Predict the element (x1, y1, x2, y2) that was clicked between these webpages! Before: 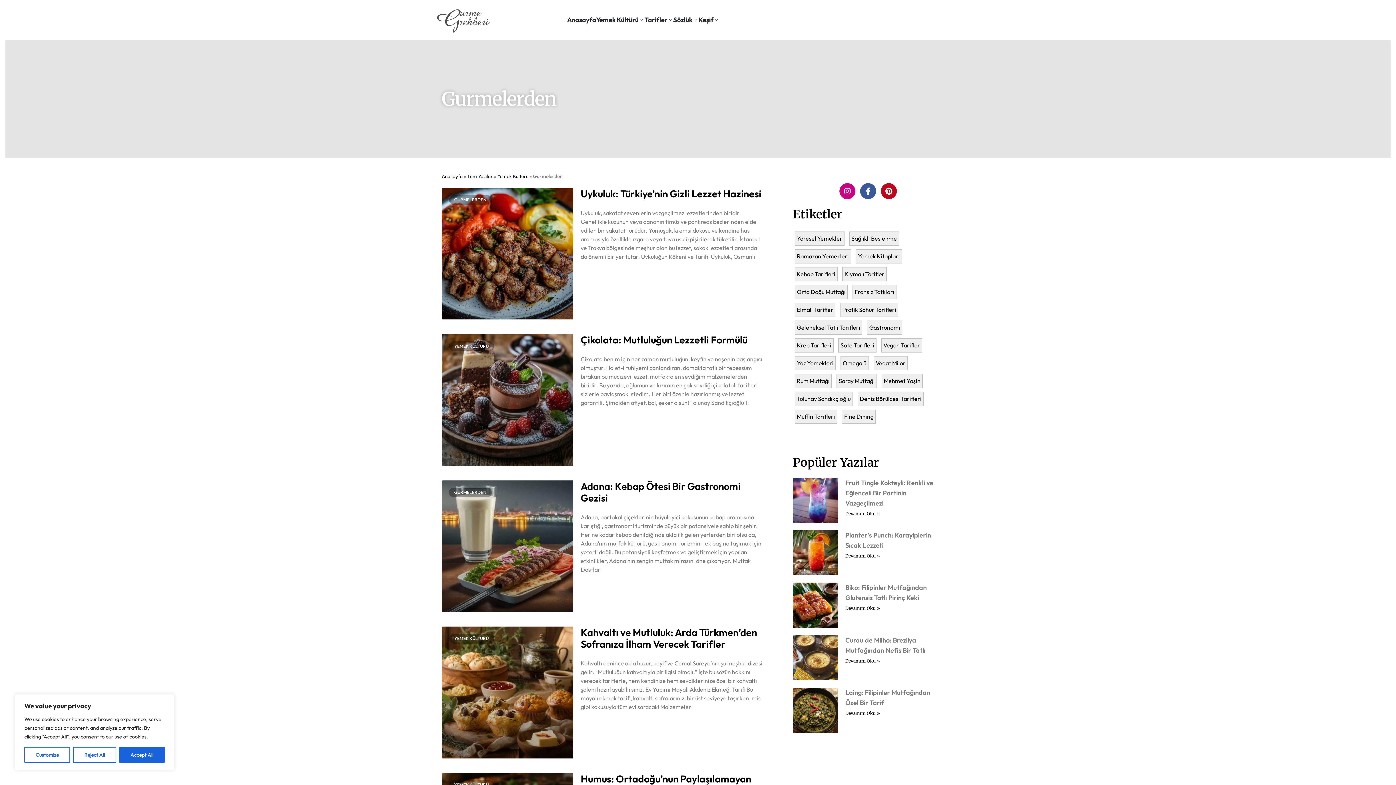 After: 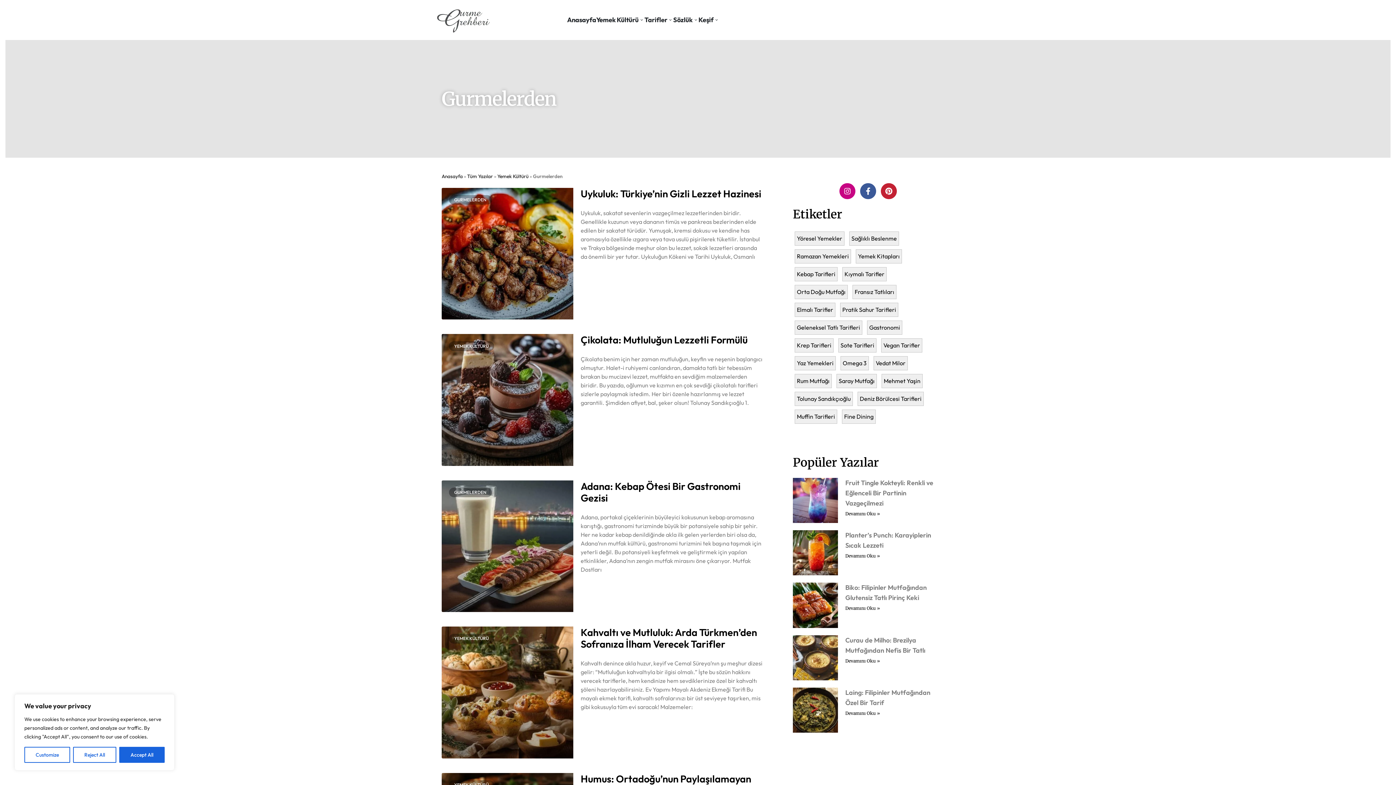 Action: bbox: (881, 183, 897, 199) label: Pinterest